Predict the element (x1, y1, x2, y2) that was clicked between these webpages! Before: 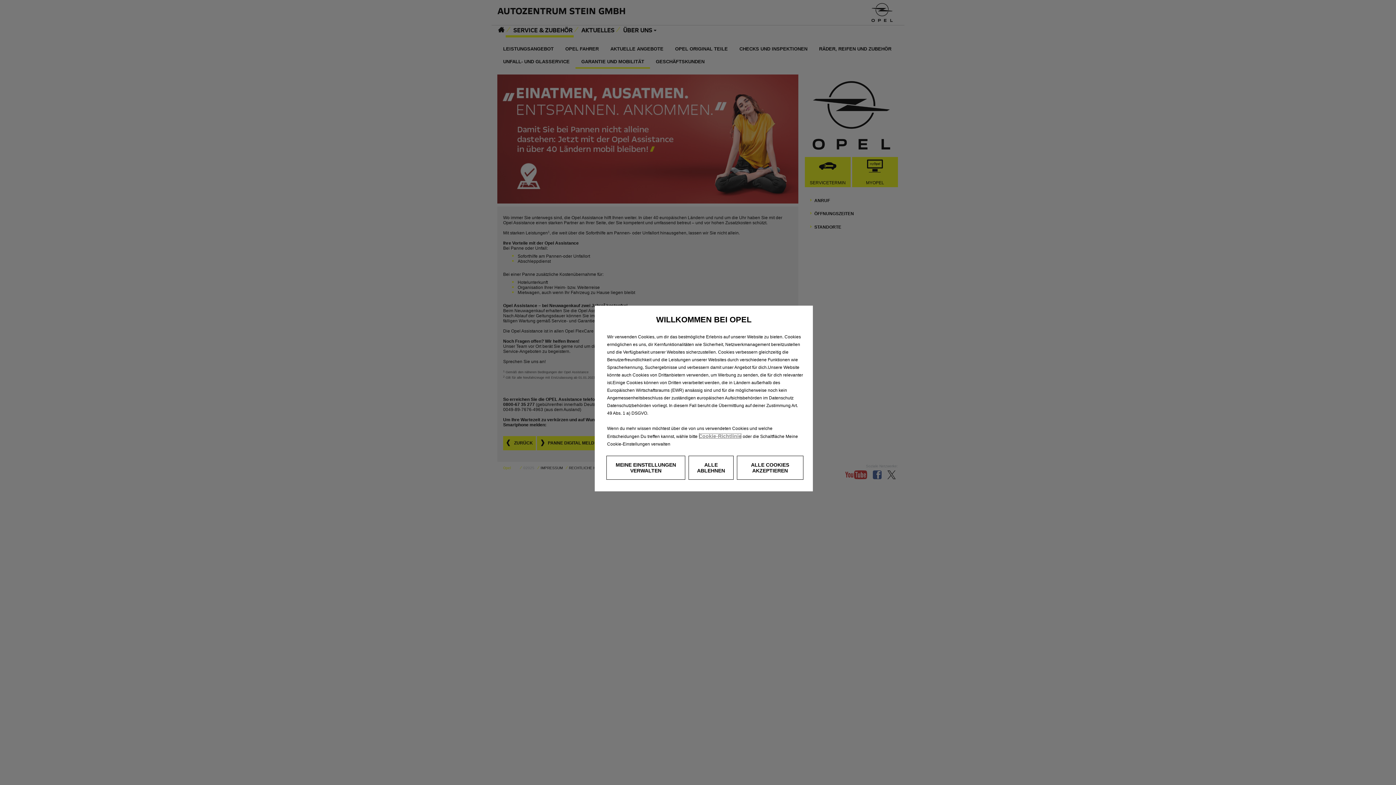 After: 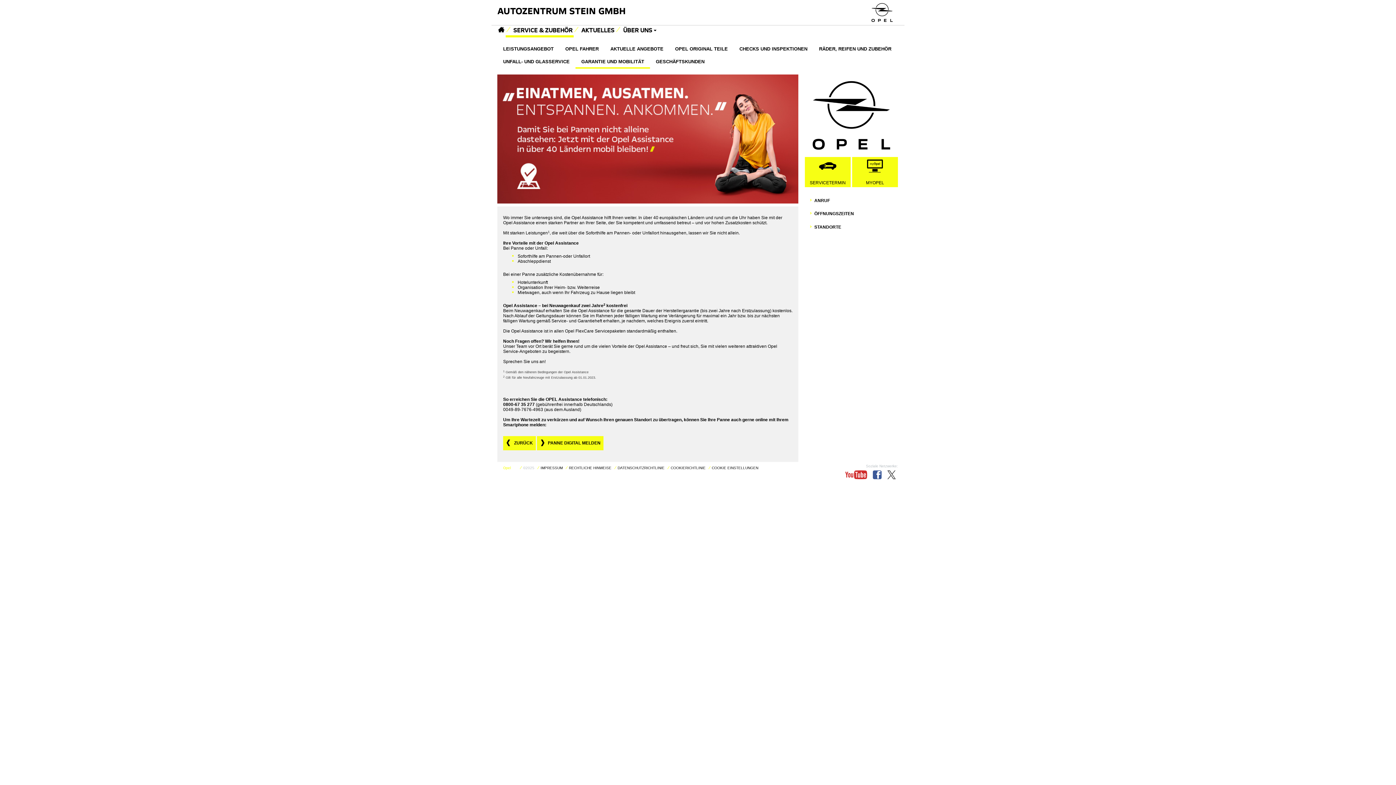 Action: label: ALLE COOKIES AKZEPTIEREN bbox: (736, 456, 803, 480)